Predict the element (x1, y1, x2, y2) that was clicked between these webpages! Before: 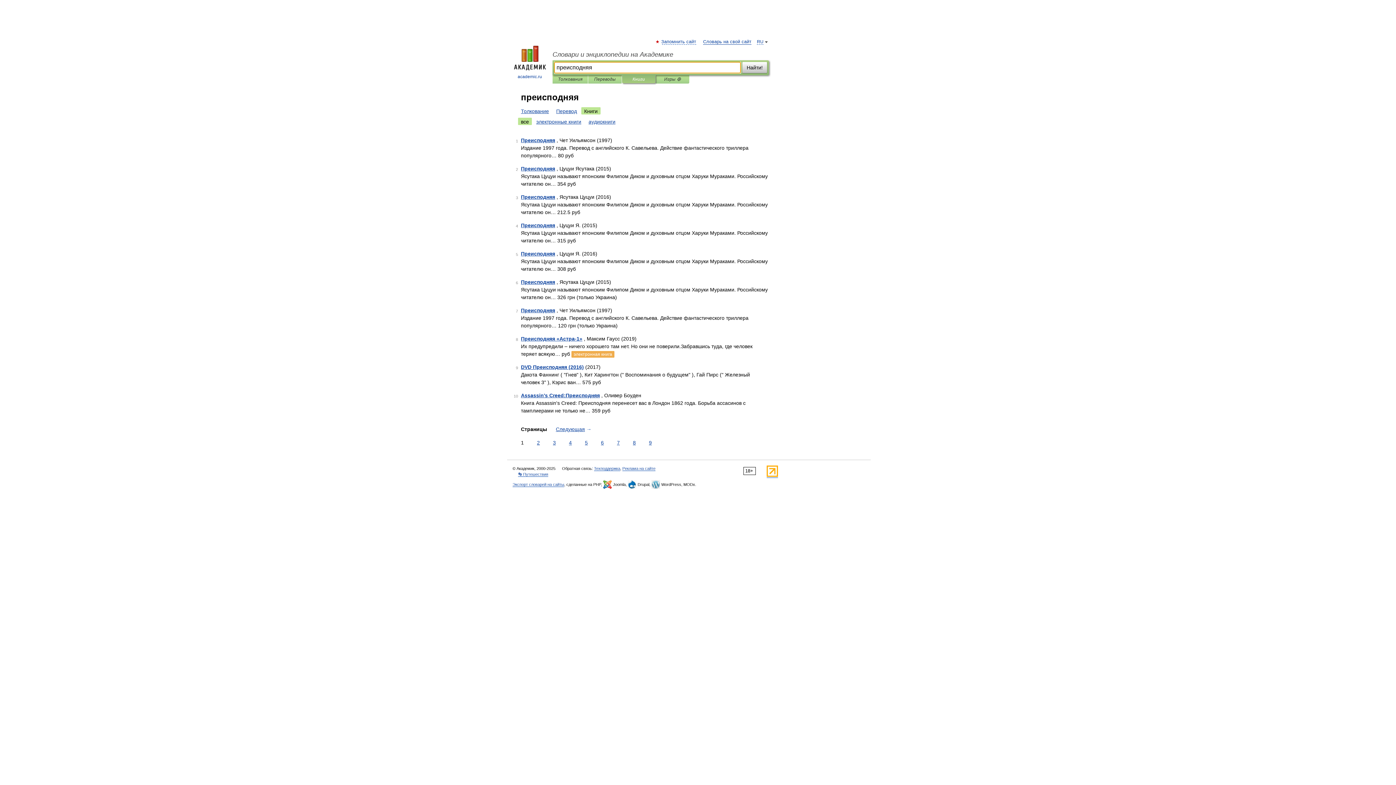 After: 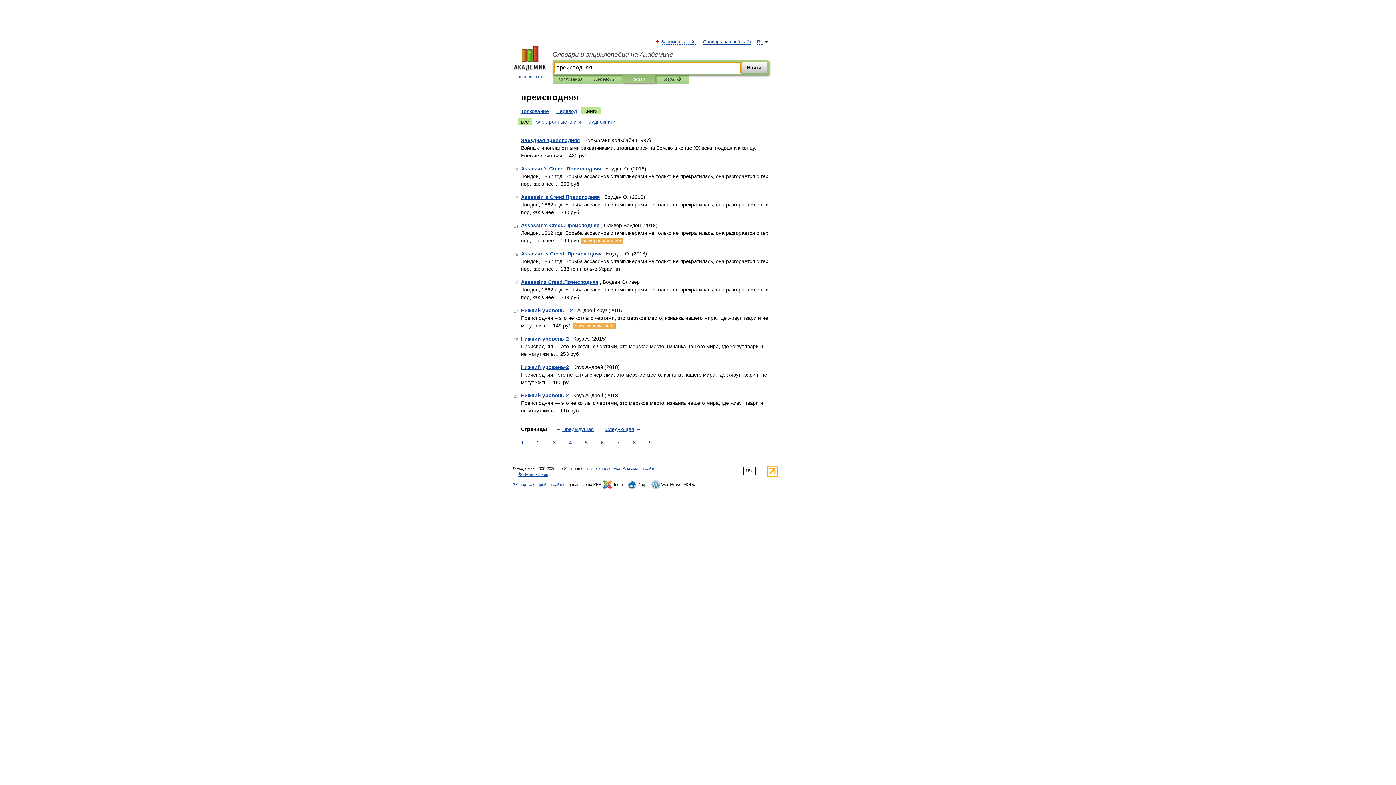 Action: bbox: (535, 439, 541, 446) label: 2